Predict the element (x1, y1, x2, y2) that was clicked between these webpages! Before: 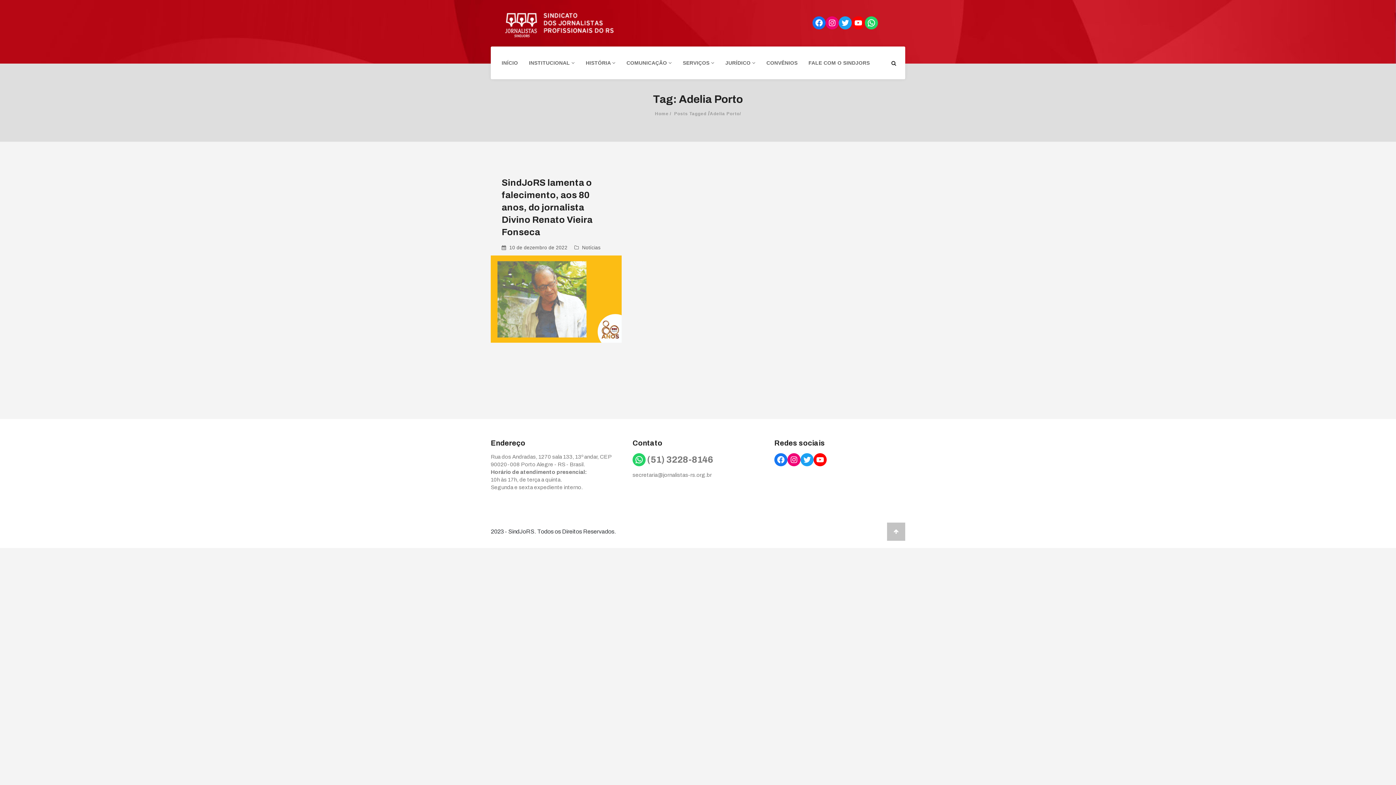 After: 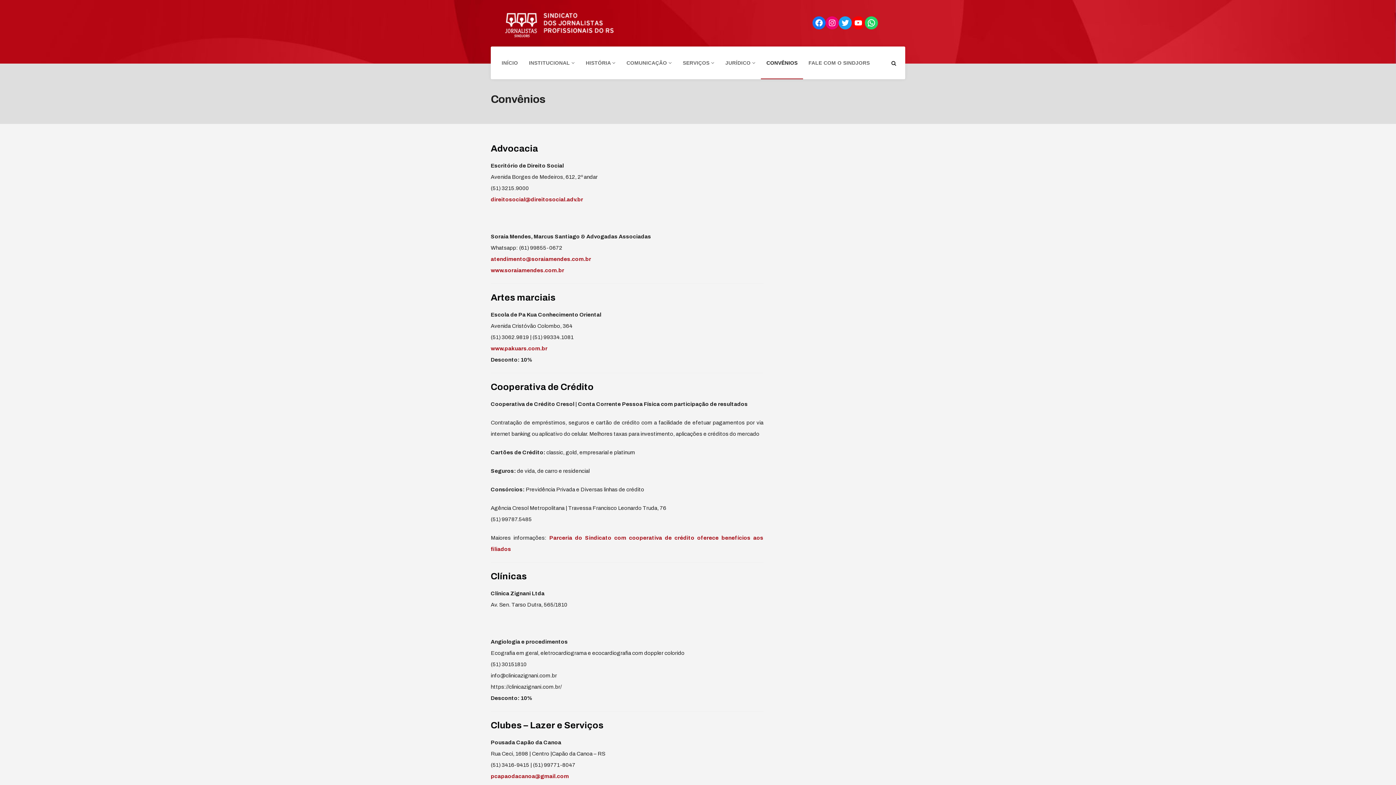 Action: bbox: (761, 46, 803, 79) label: CONVÊNIOS